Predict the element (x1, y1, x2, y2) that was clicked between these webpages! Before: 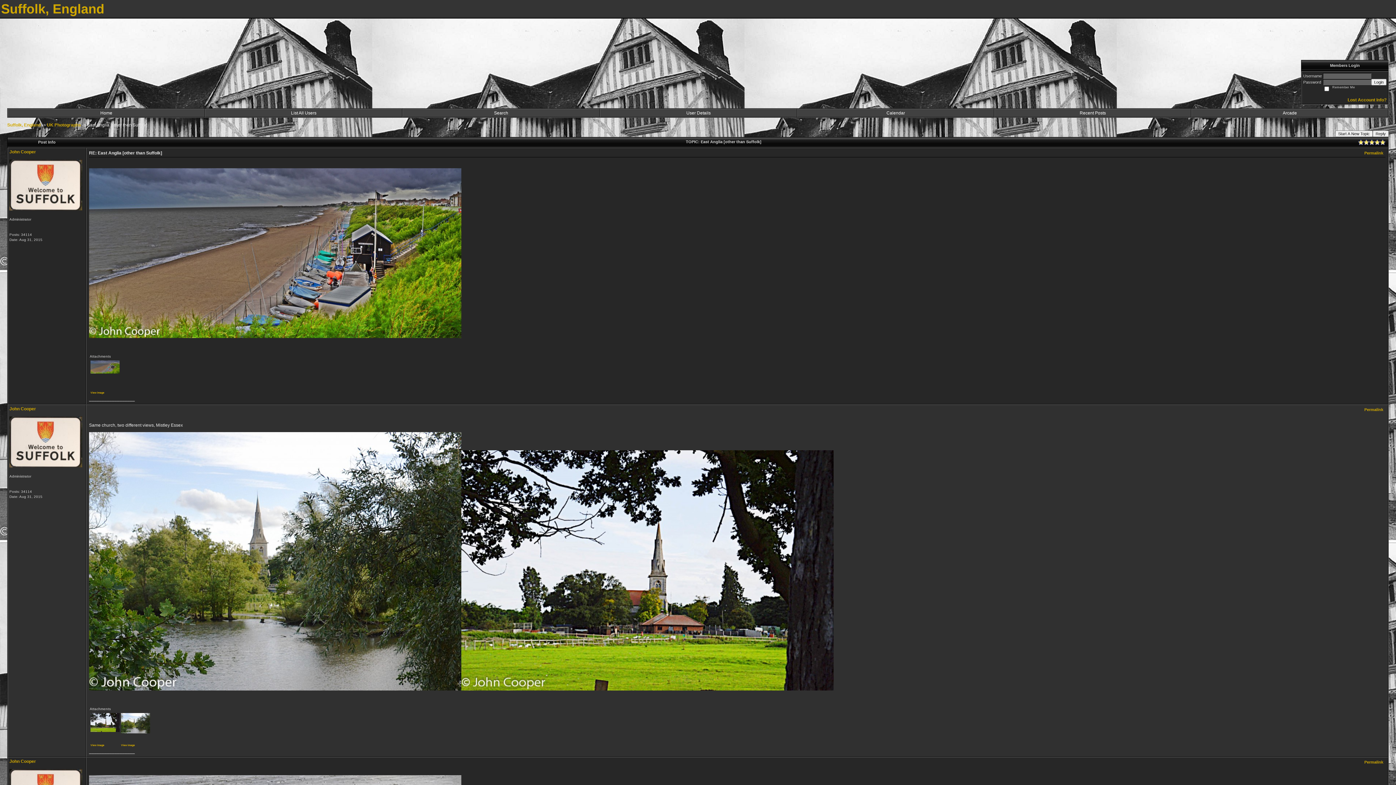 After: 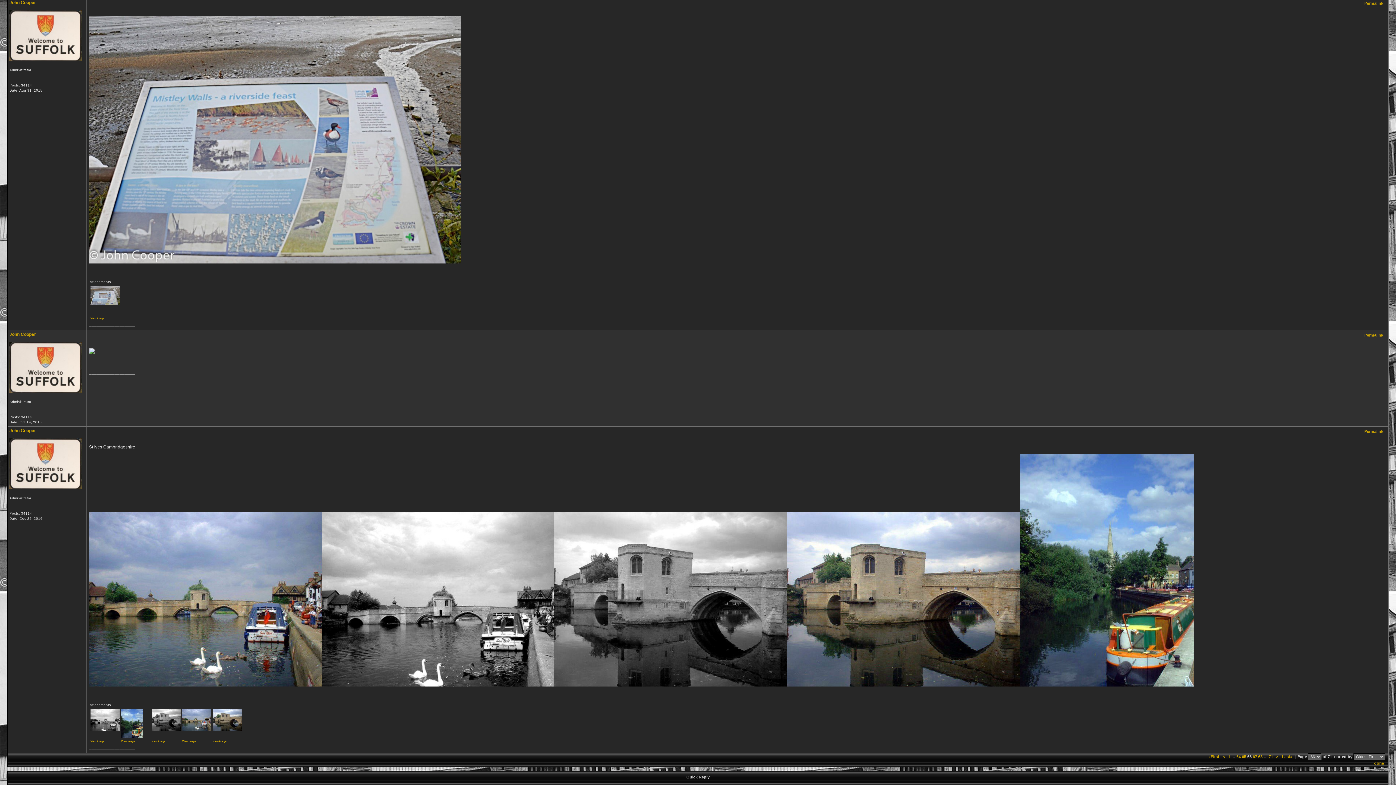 Action: label: Permalink bbox: (1364, 760, 1383, 764)